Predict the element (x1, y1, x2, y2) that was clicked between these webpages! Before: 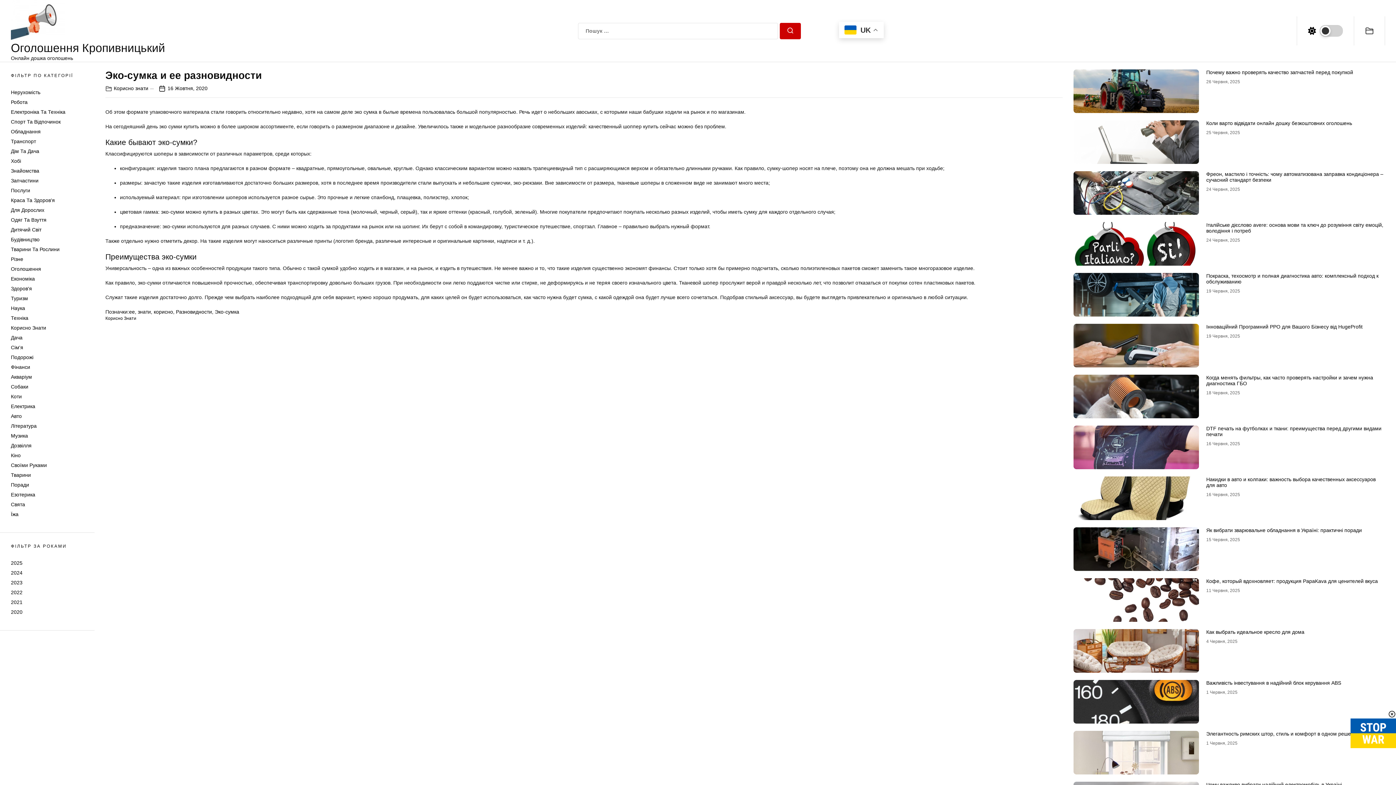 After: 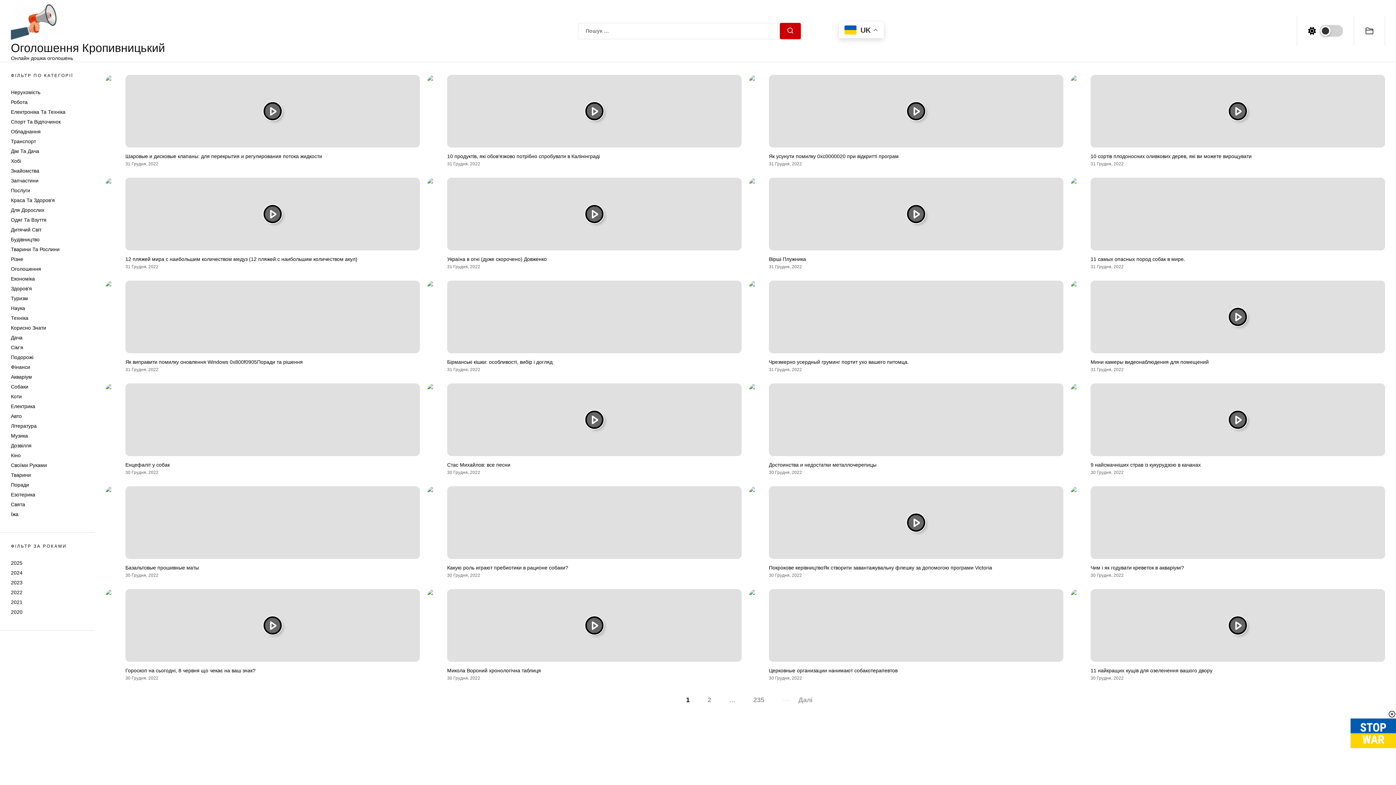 Action: bbox: (10, 589, 22, 595) label: 2022